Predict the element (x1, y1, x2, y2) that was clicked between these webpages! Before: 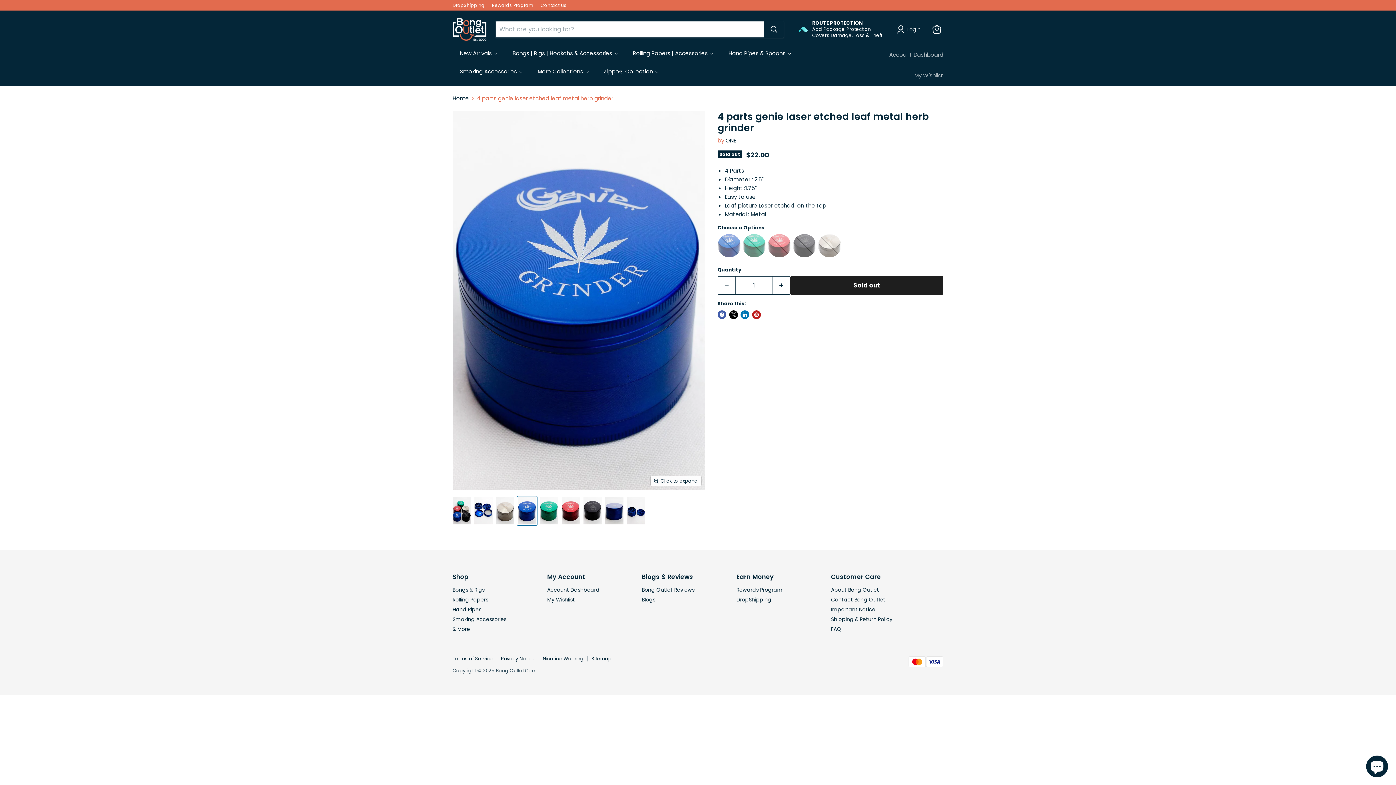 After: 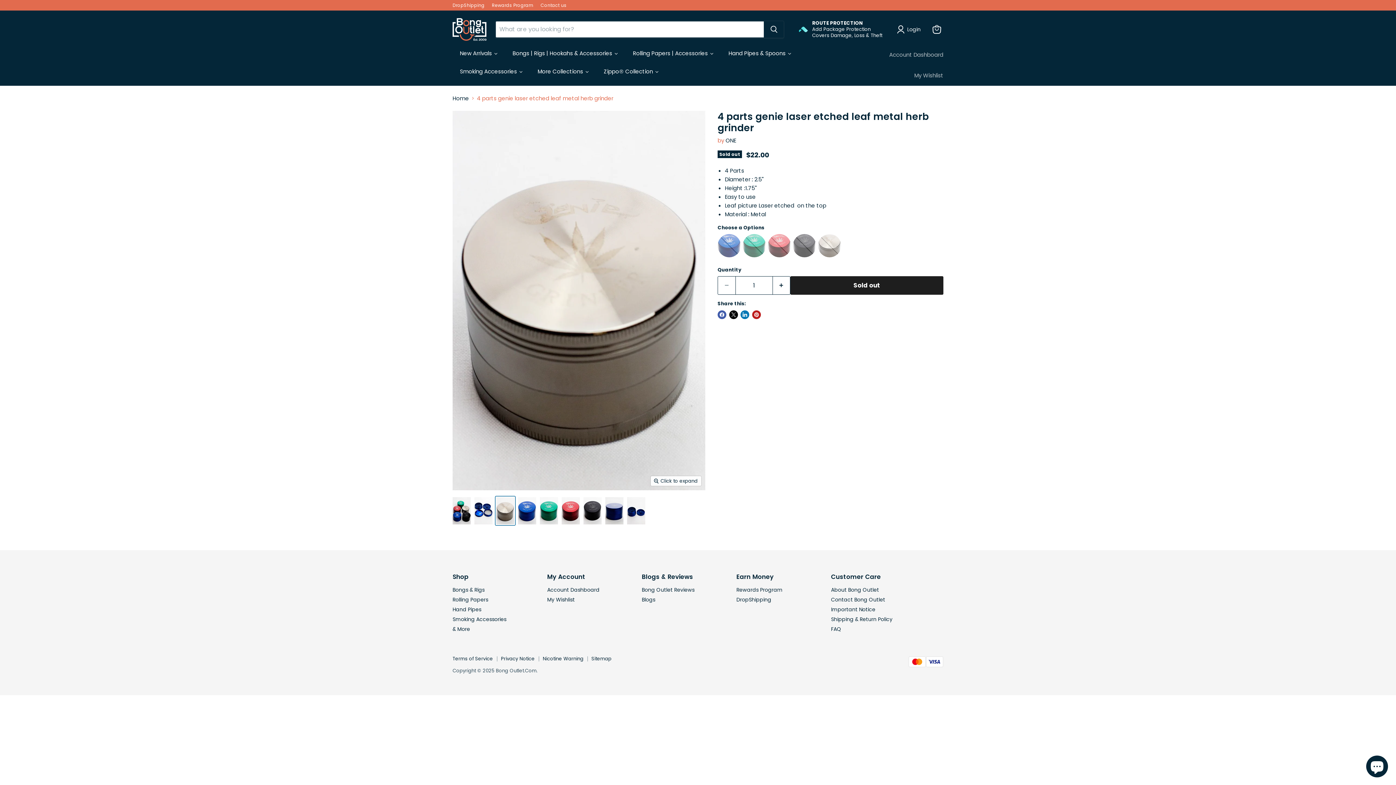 Action: label: 4 parts genie laser etched leaf metal herb grinder - bongoutlet.com thumbnail bbox: (495, 496, 515, 525)